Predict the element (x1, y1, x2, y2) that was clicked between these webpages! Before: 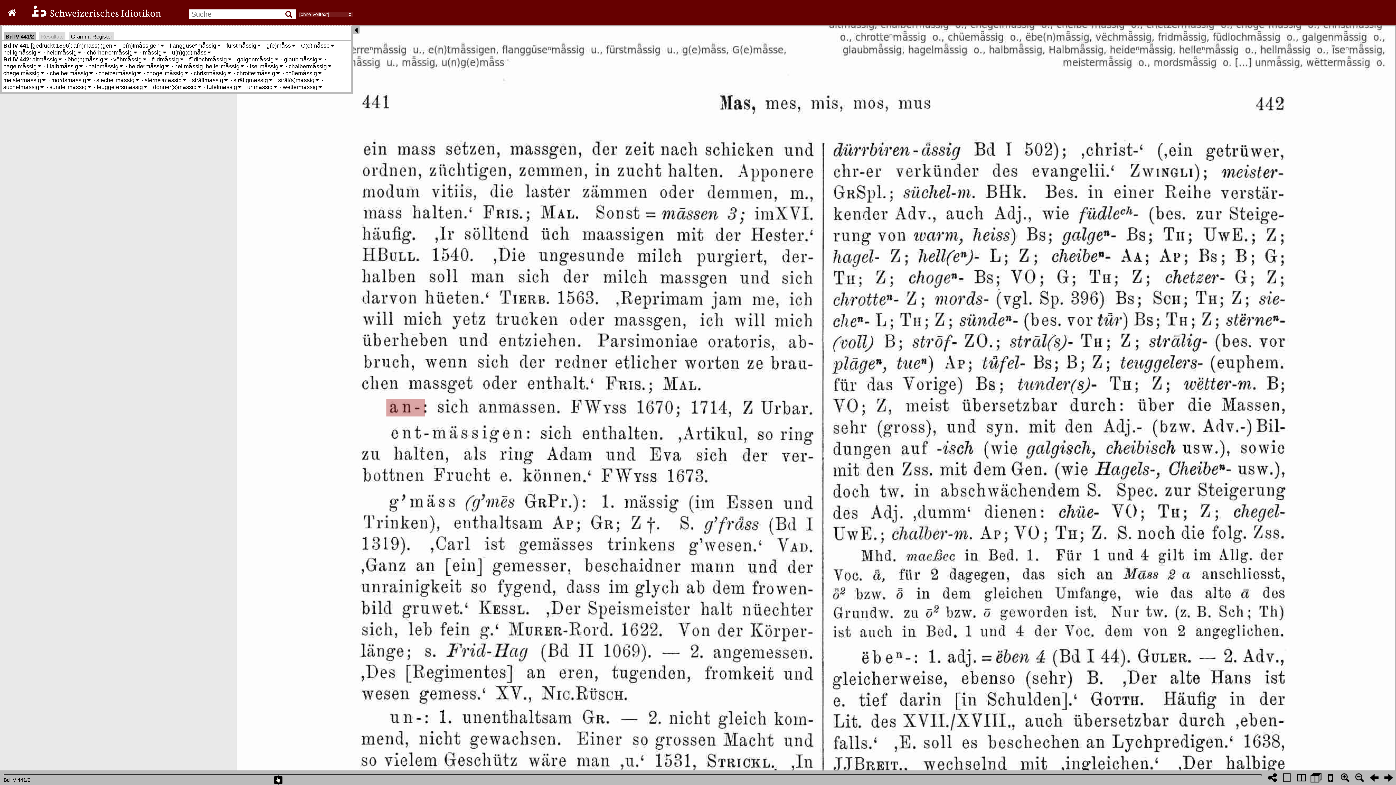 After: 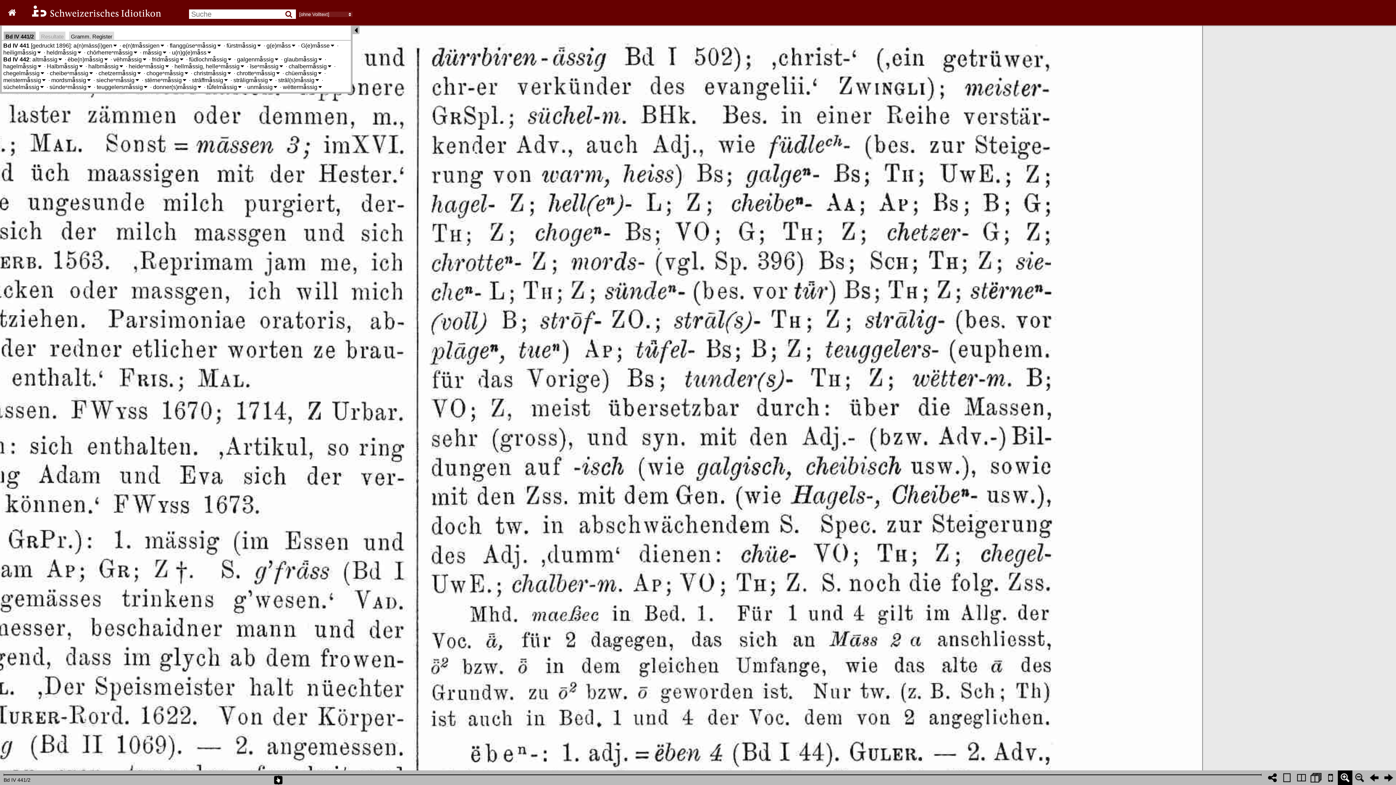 Action: bbox: (1338, 770, 1352, 785)